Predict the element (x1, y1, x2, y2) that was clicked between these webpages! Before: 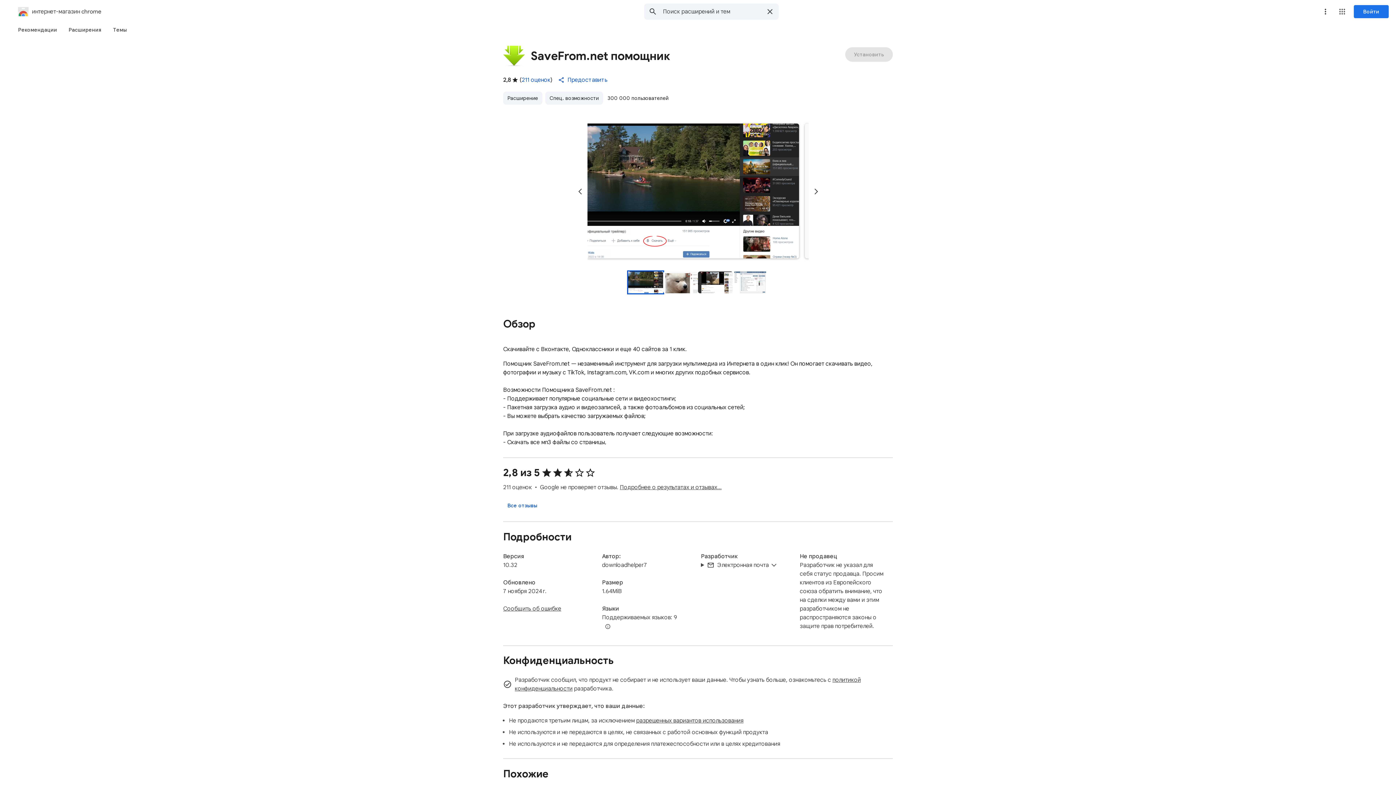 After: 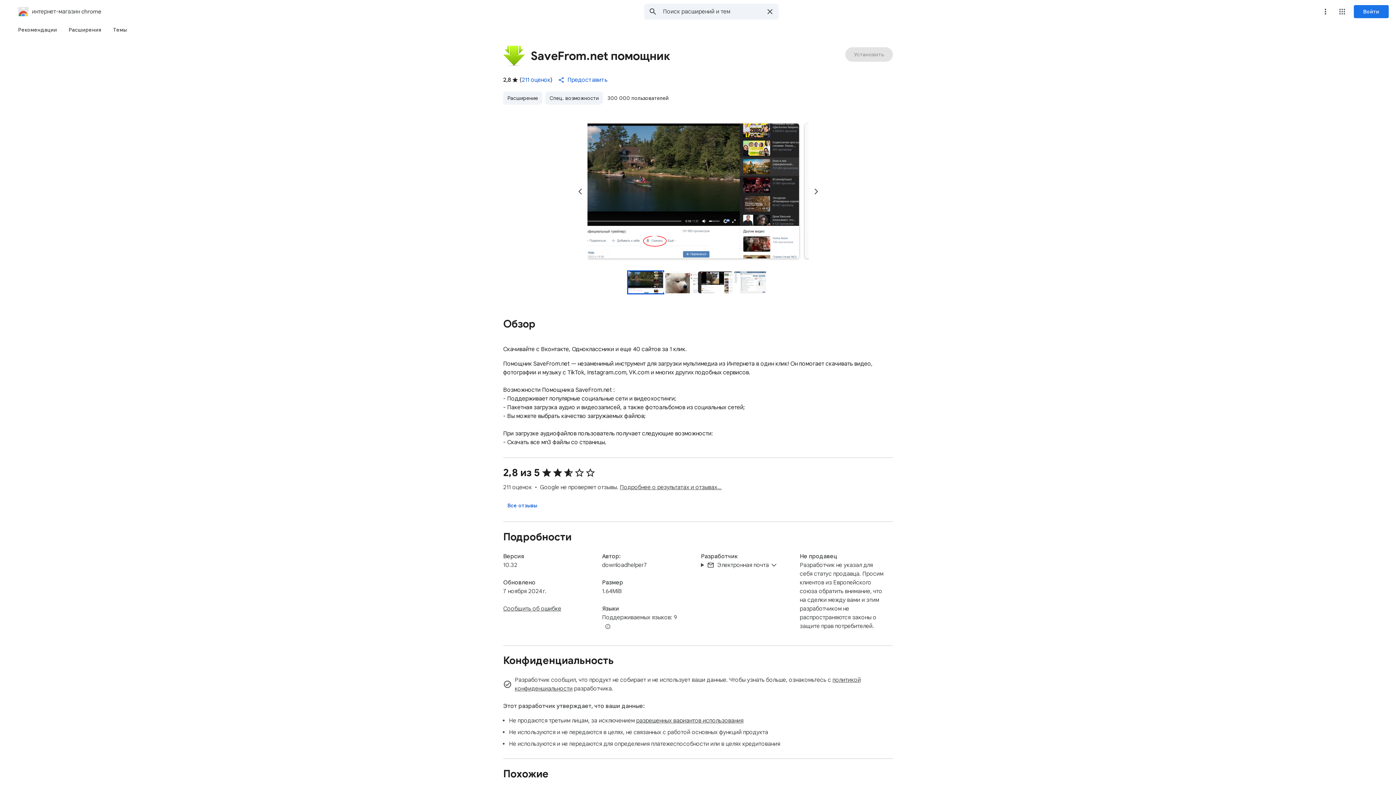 Action: bbox: (663, 271, 698, 293) label: Слайд с кадром из видео 2 для сервиса "SaveFrom.net помощник"